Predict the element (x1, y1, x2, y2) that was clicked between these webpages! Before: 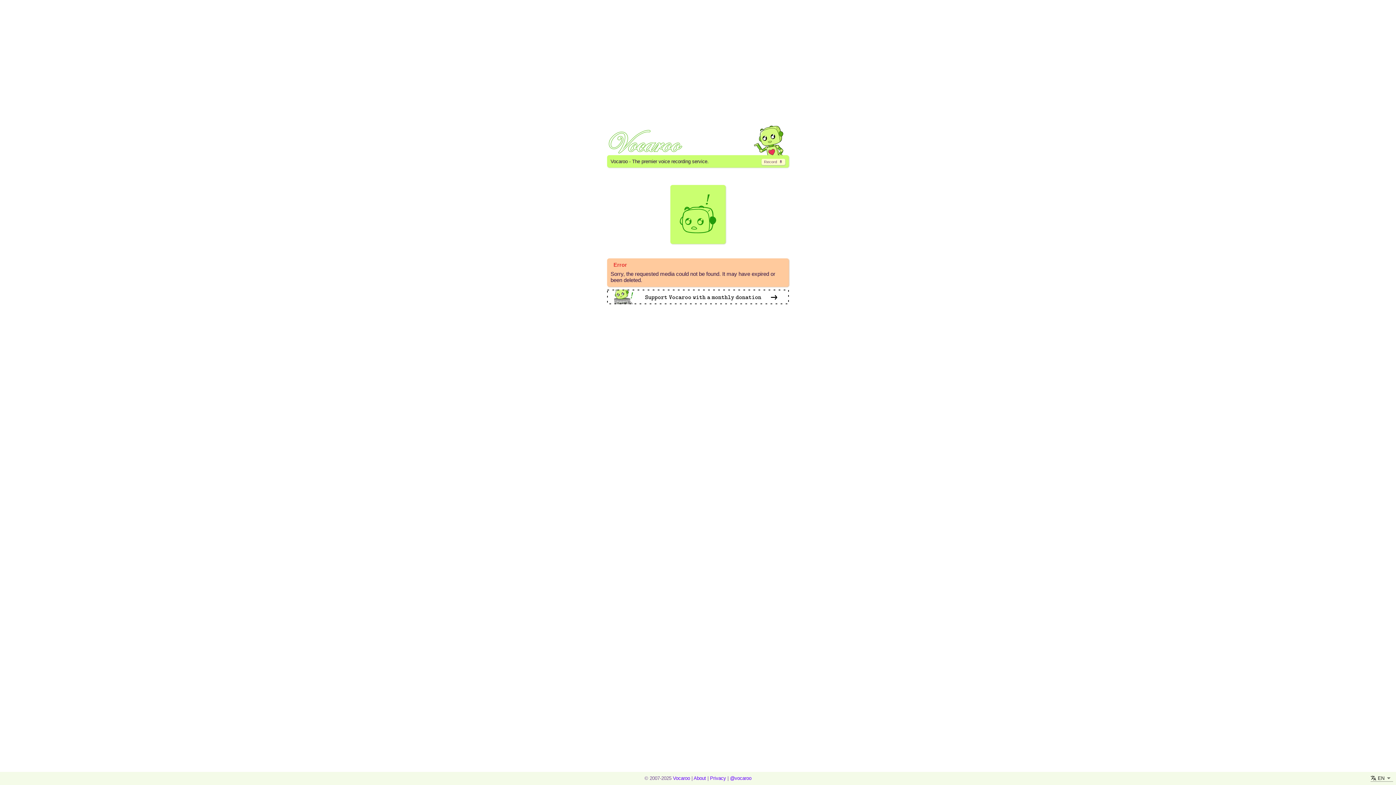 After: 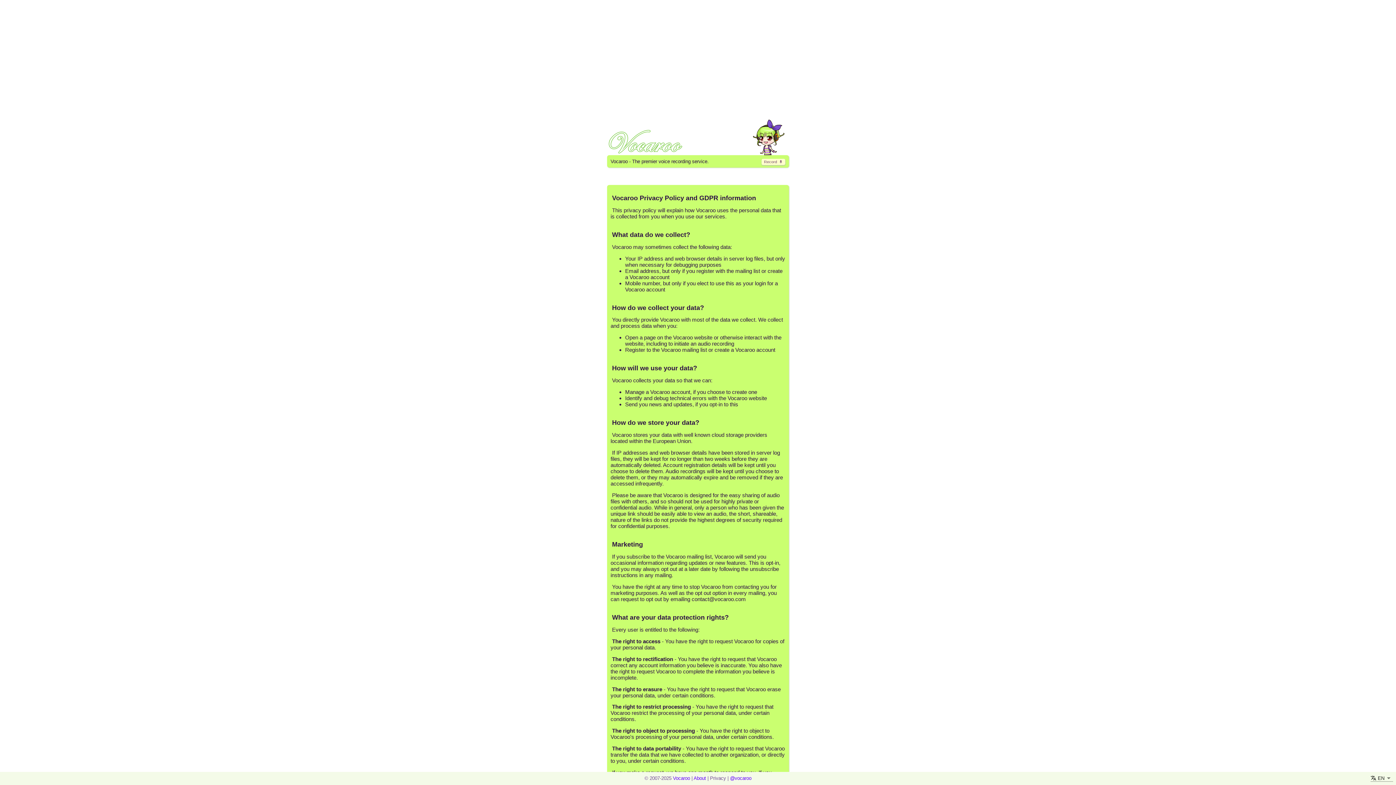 Action: bbox: (710, 776, 726, 781) label: Privacy